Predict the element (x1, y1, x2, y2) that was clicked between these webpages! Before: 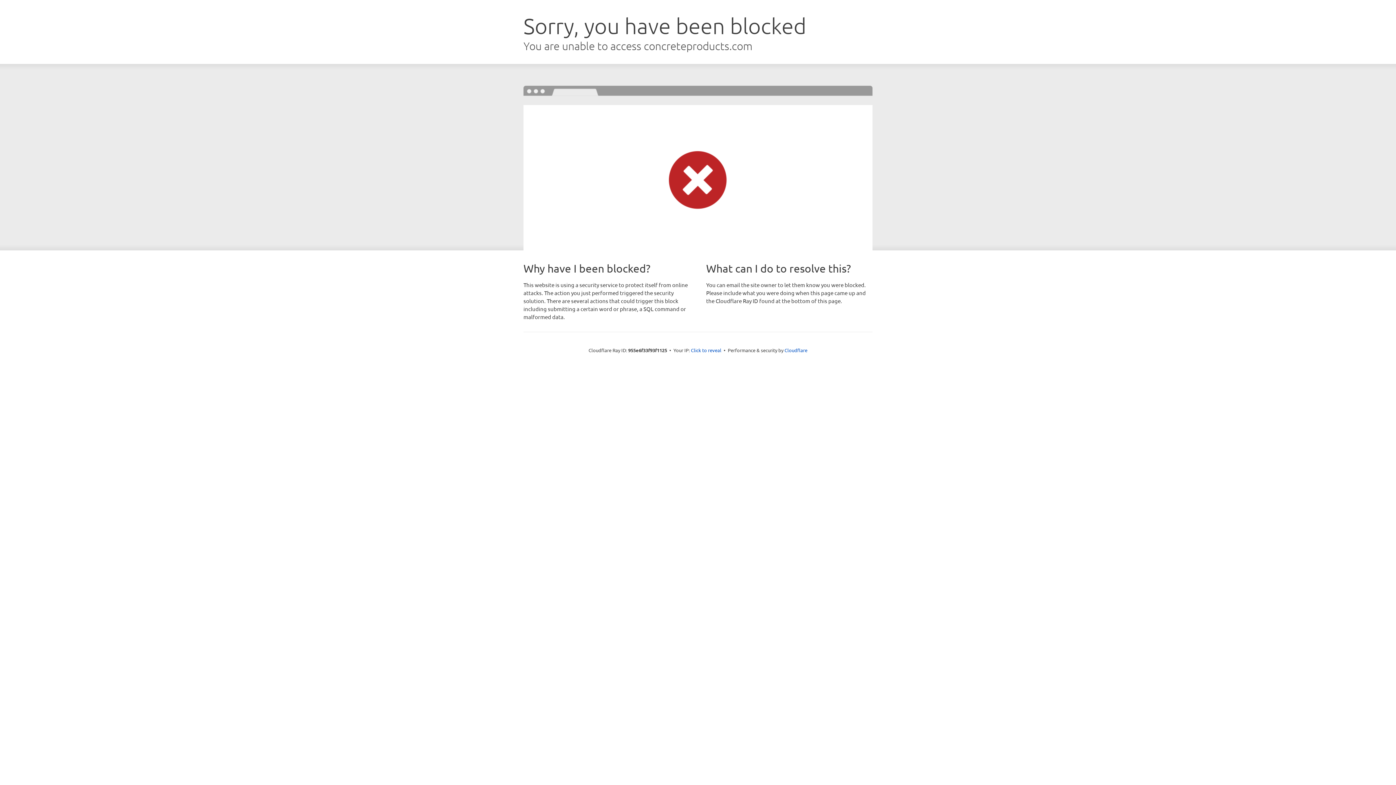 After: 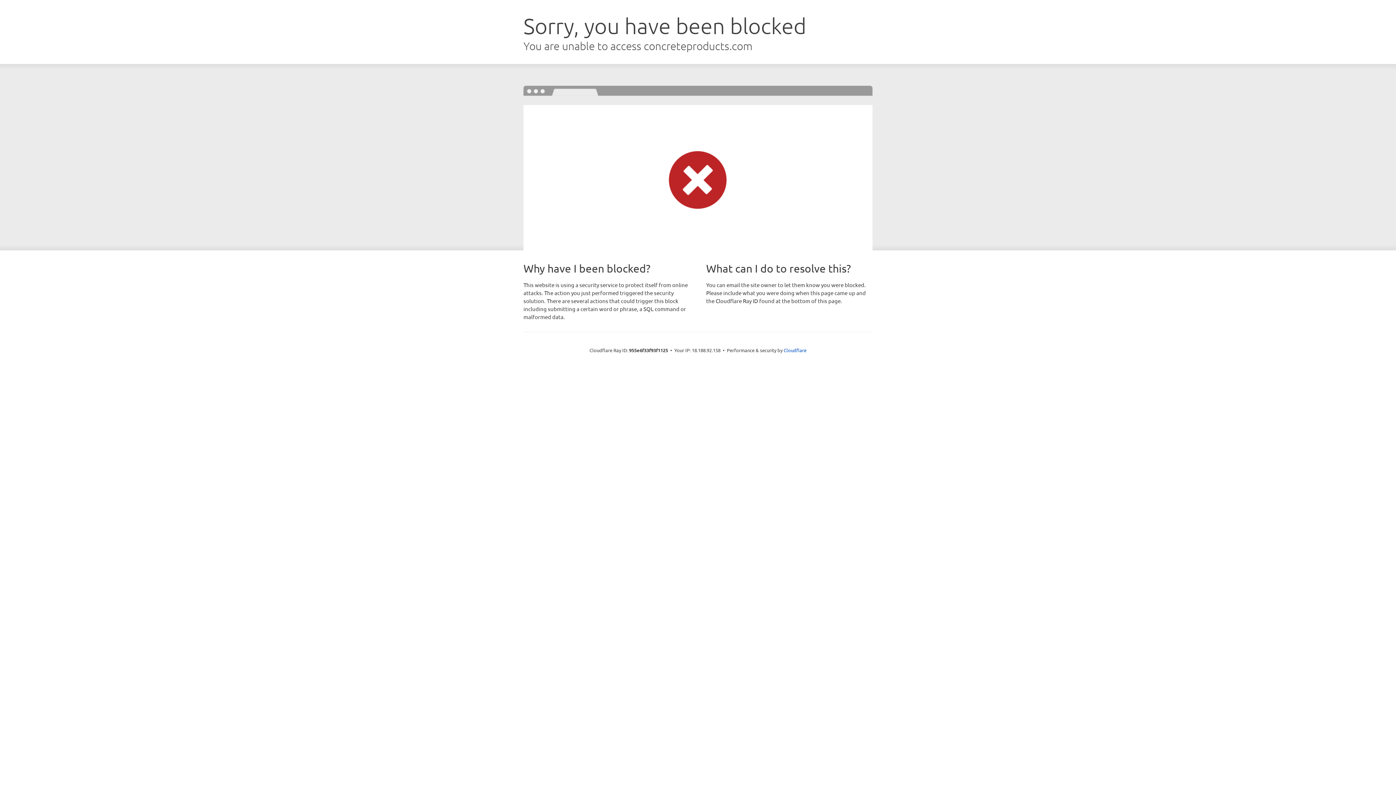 Action: bbox: (691, 346, 721, 353) label: Click to reveal